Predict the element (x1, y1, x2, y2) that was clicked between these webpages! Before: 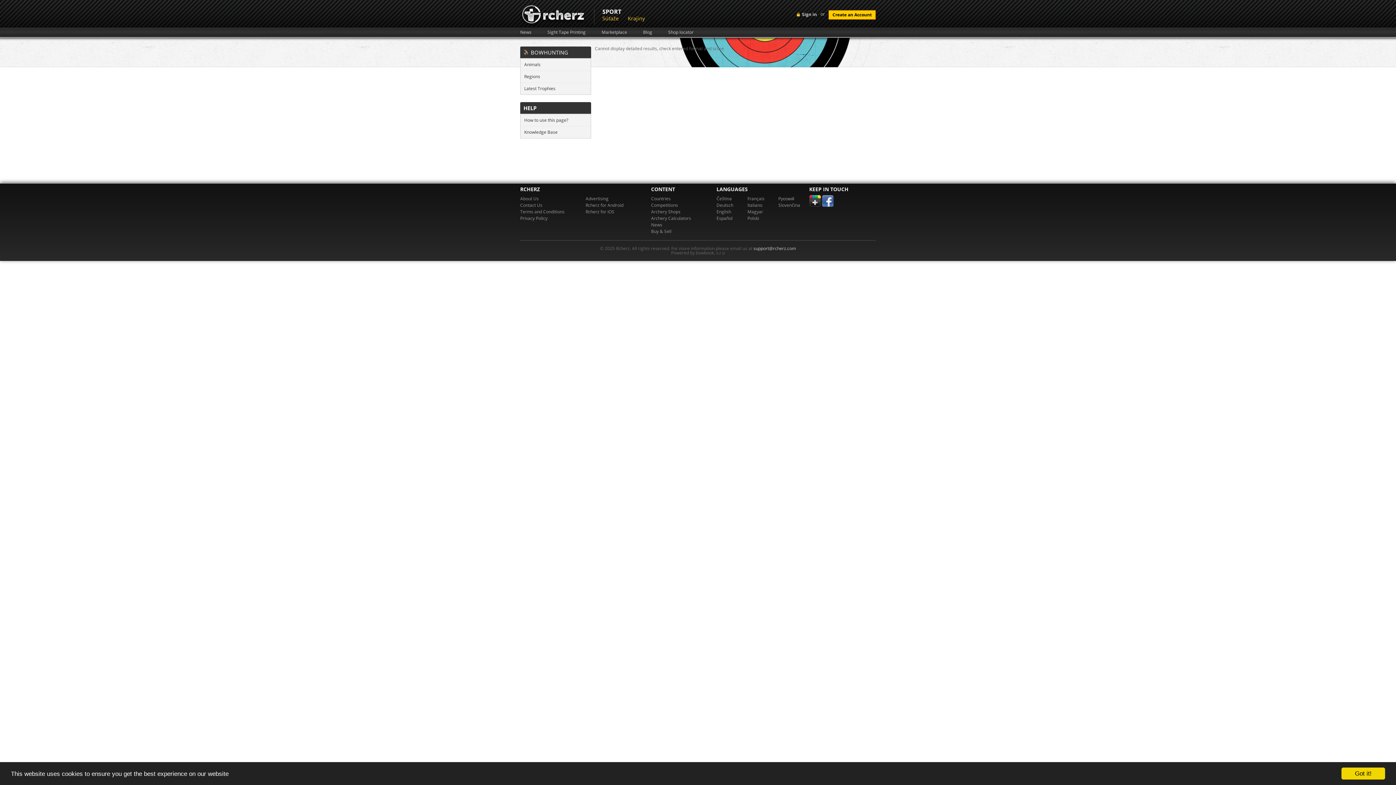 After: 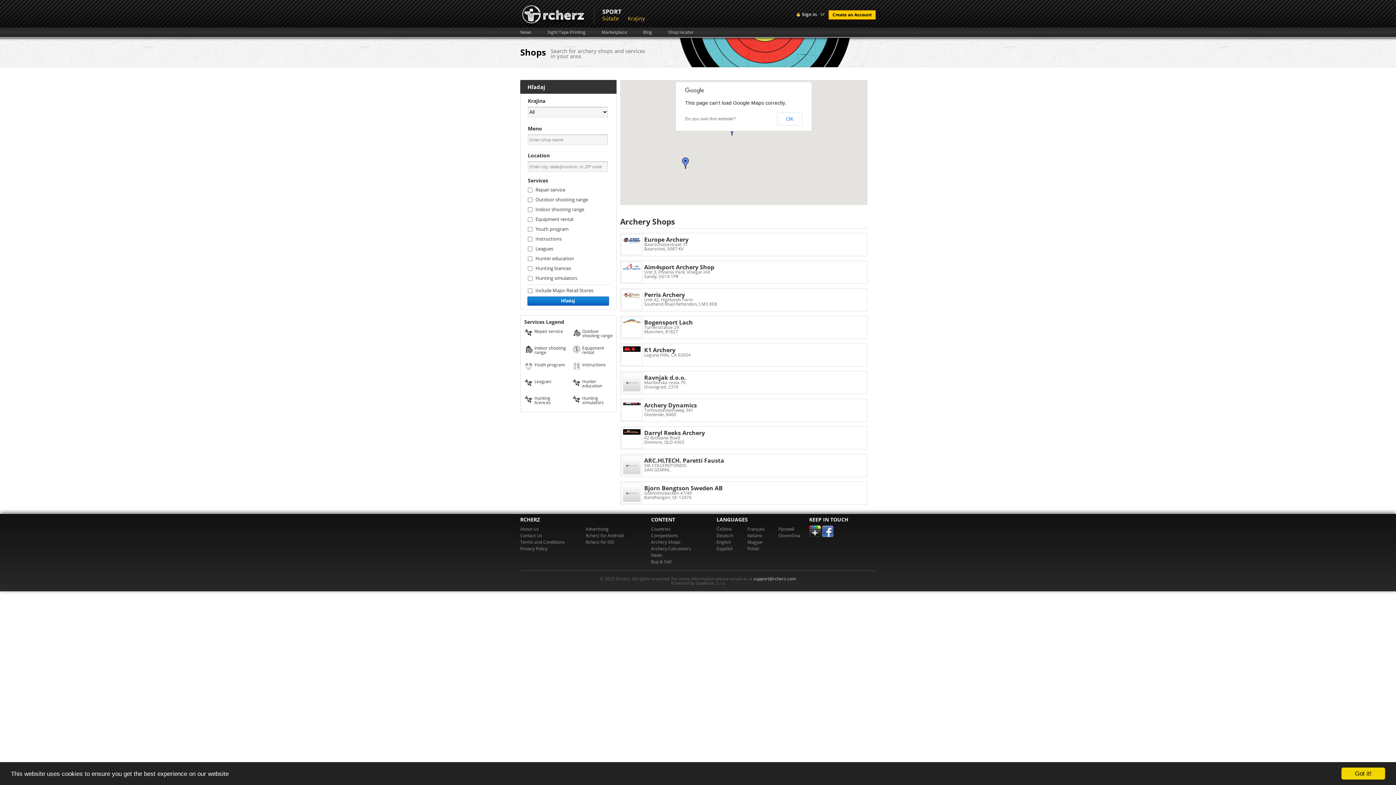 Action: bbox: (668, 30, 709, 34) label: Shop locator